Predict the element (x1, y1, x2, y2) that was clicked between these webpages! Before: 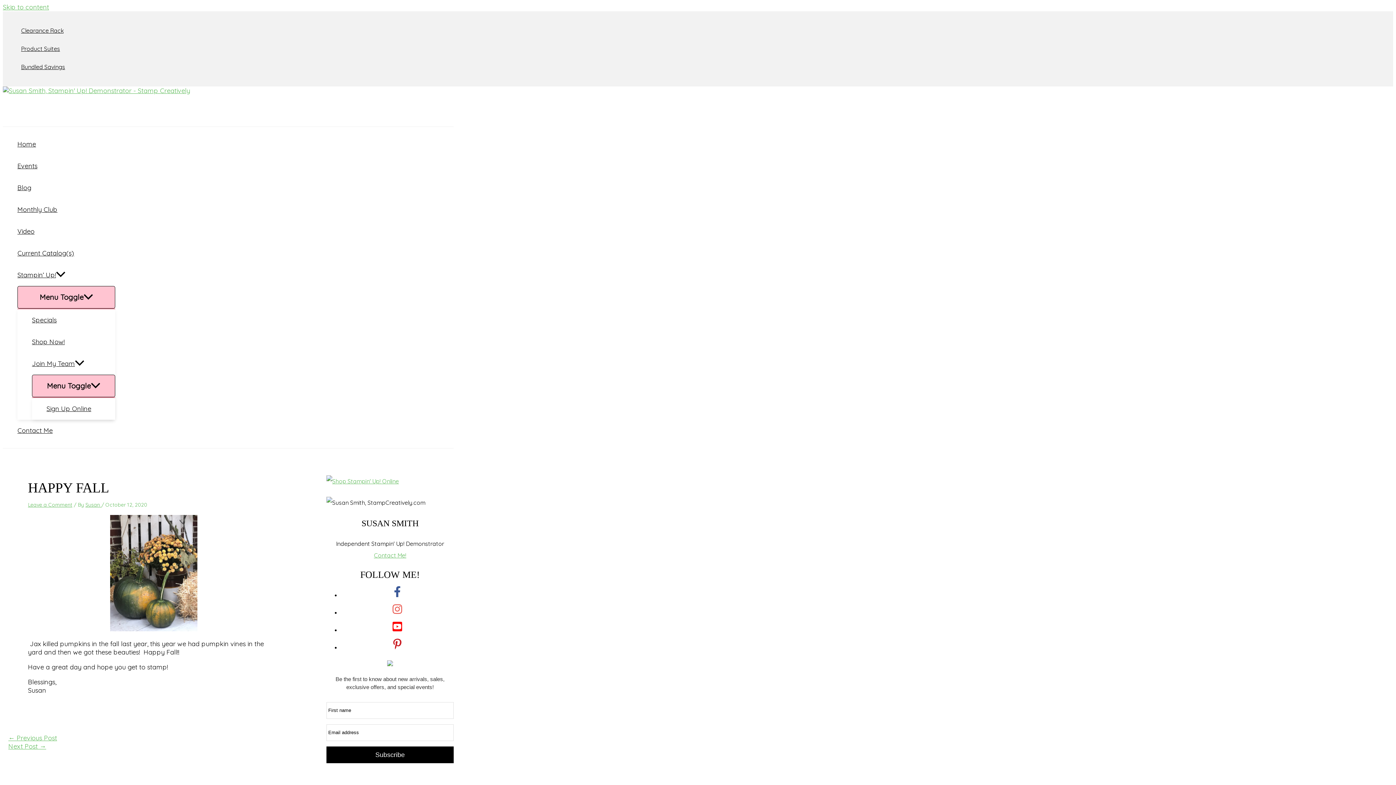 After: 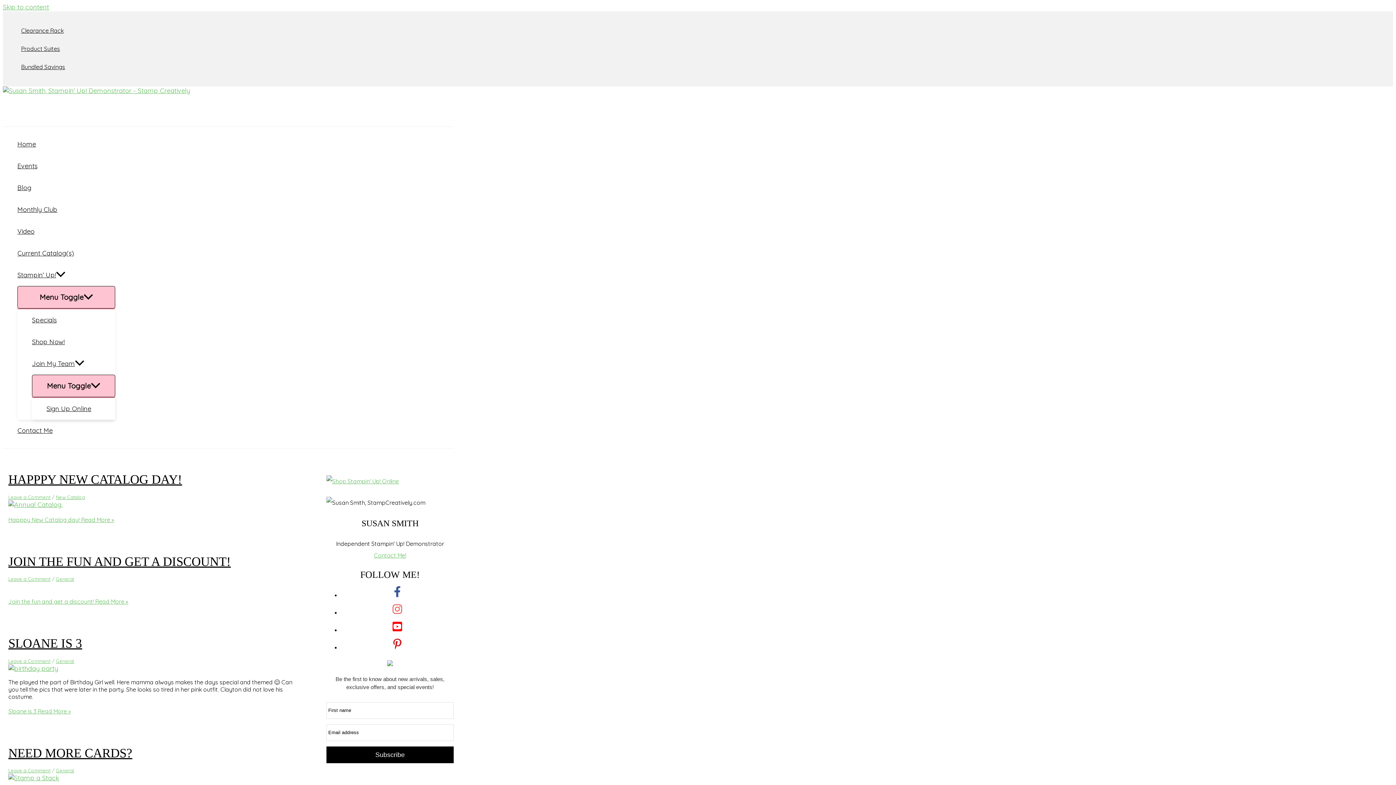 Action: label: Blog bbox: (17, 177, 115, 198)